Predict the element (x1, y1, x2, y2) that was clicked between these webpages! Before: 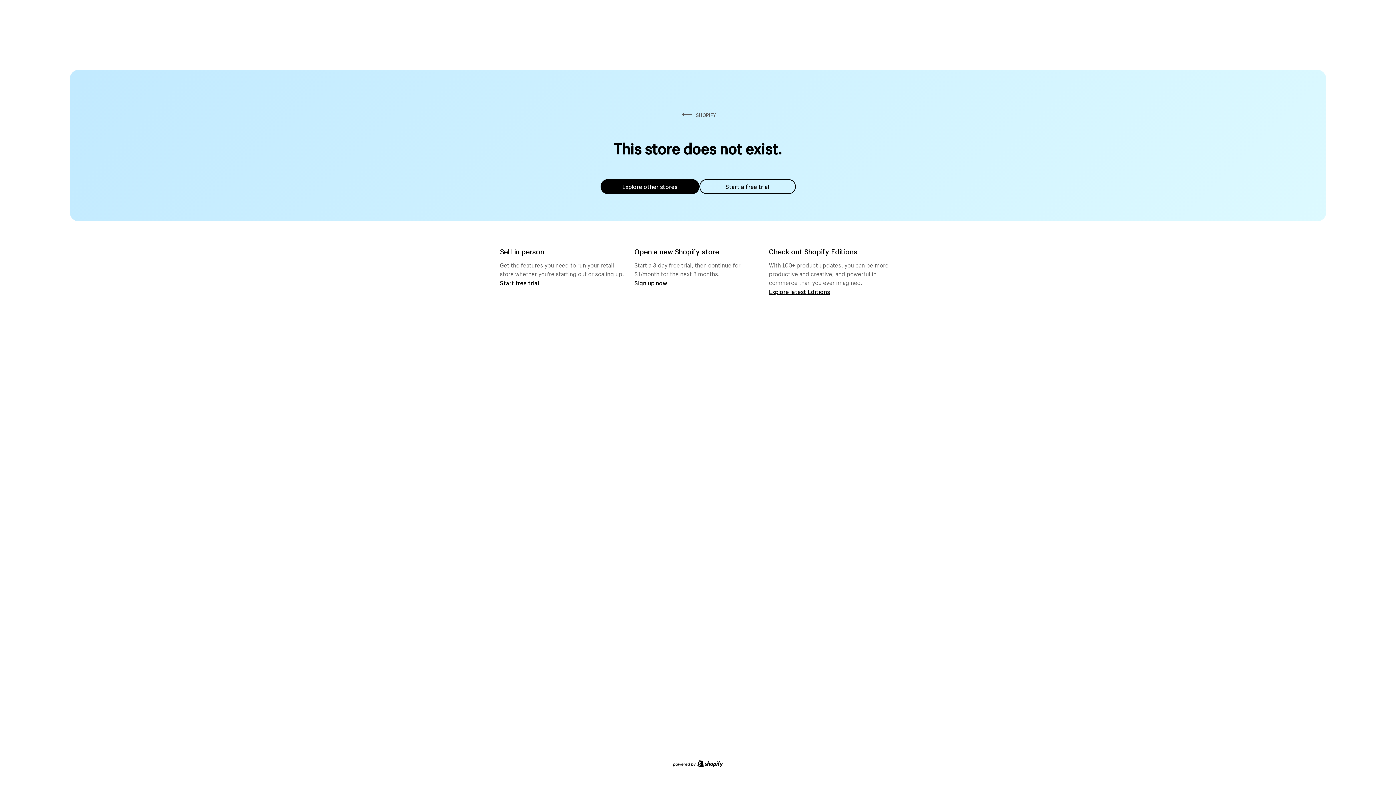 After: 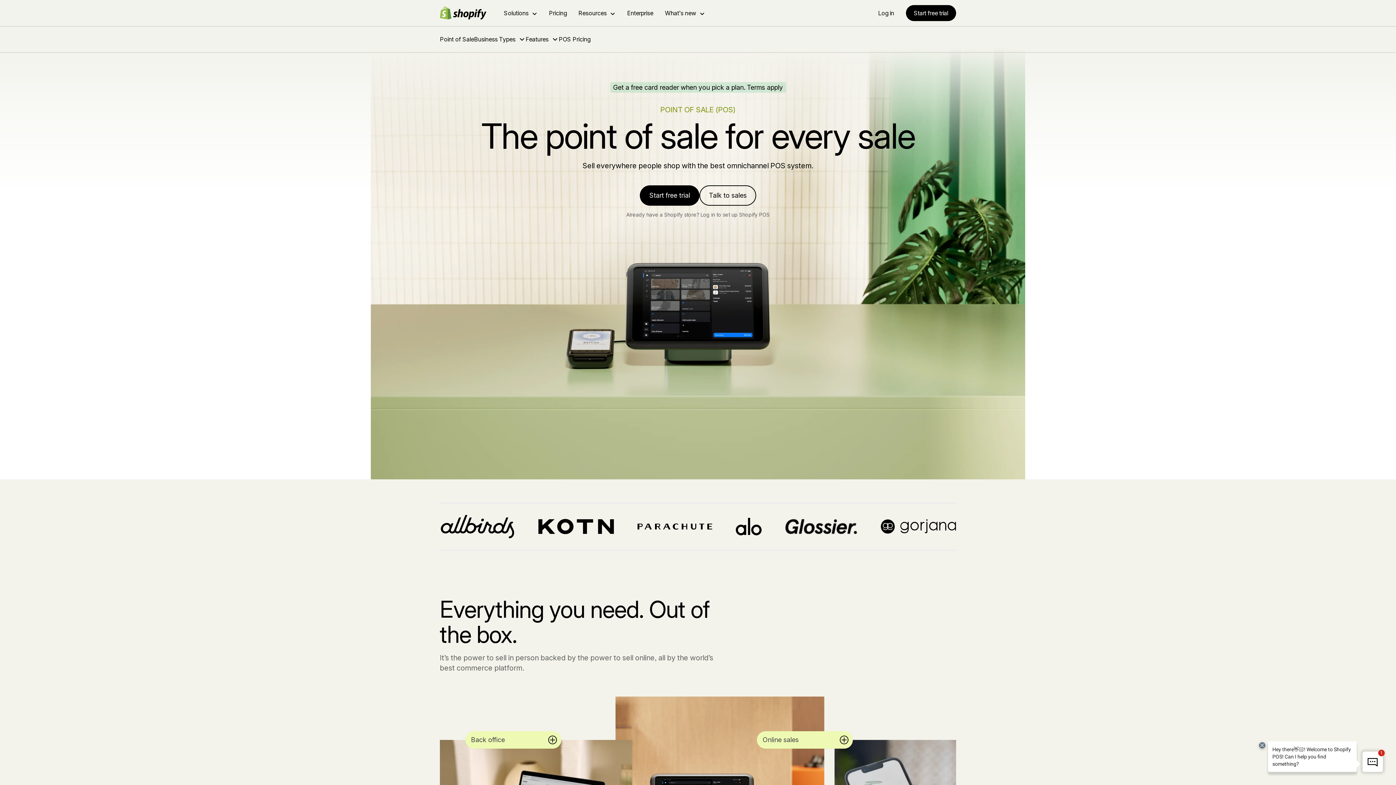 Action: bbox: (500, 279, 539, 286) label: Start free trial